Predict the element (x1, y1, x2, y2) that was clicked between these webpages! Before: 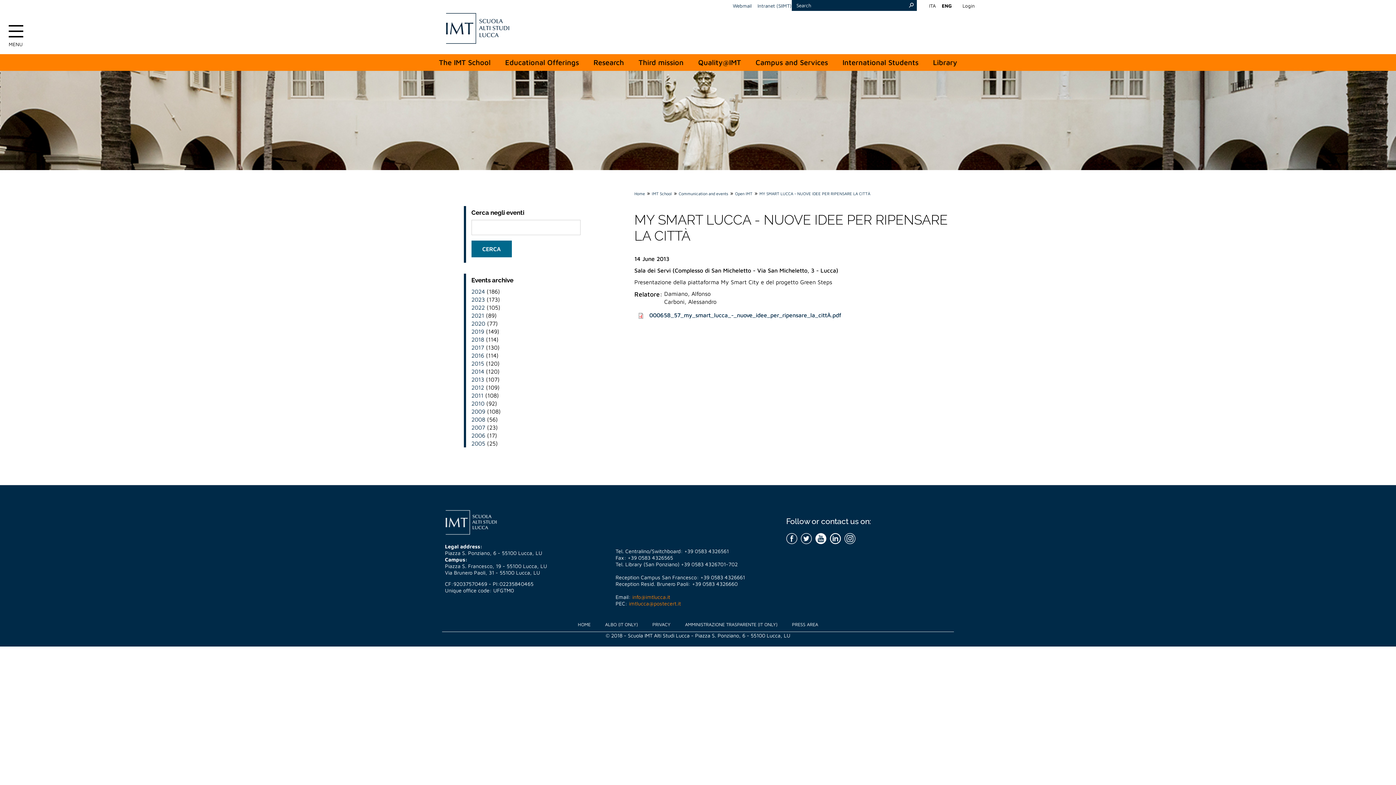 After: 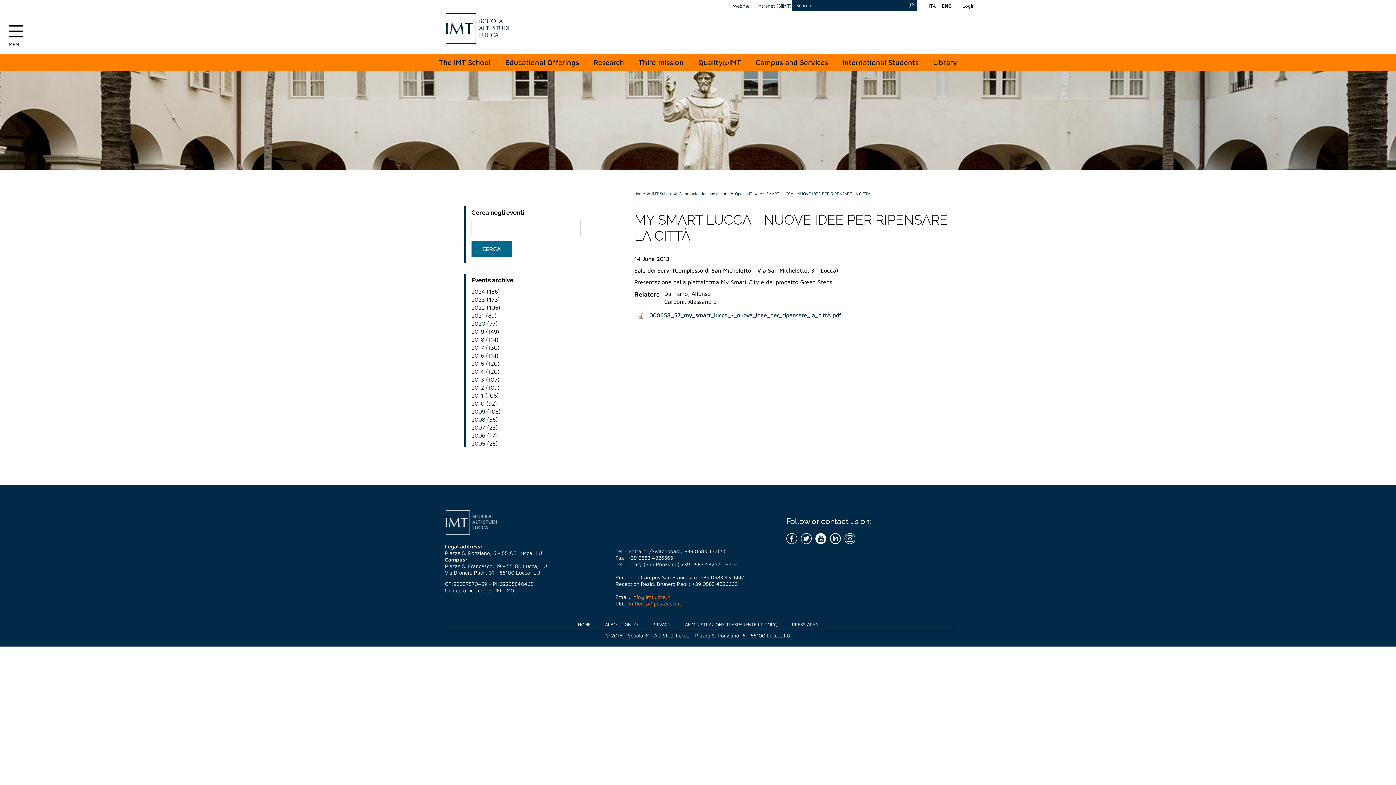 Action: label: Library bbox: (926, 54, 964, 70)